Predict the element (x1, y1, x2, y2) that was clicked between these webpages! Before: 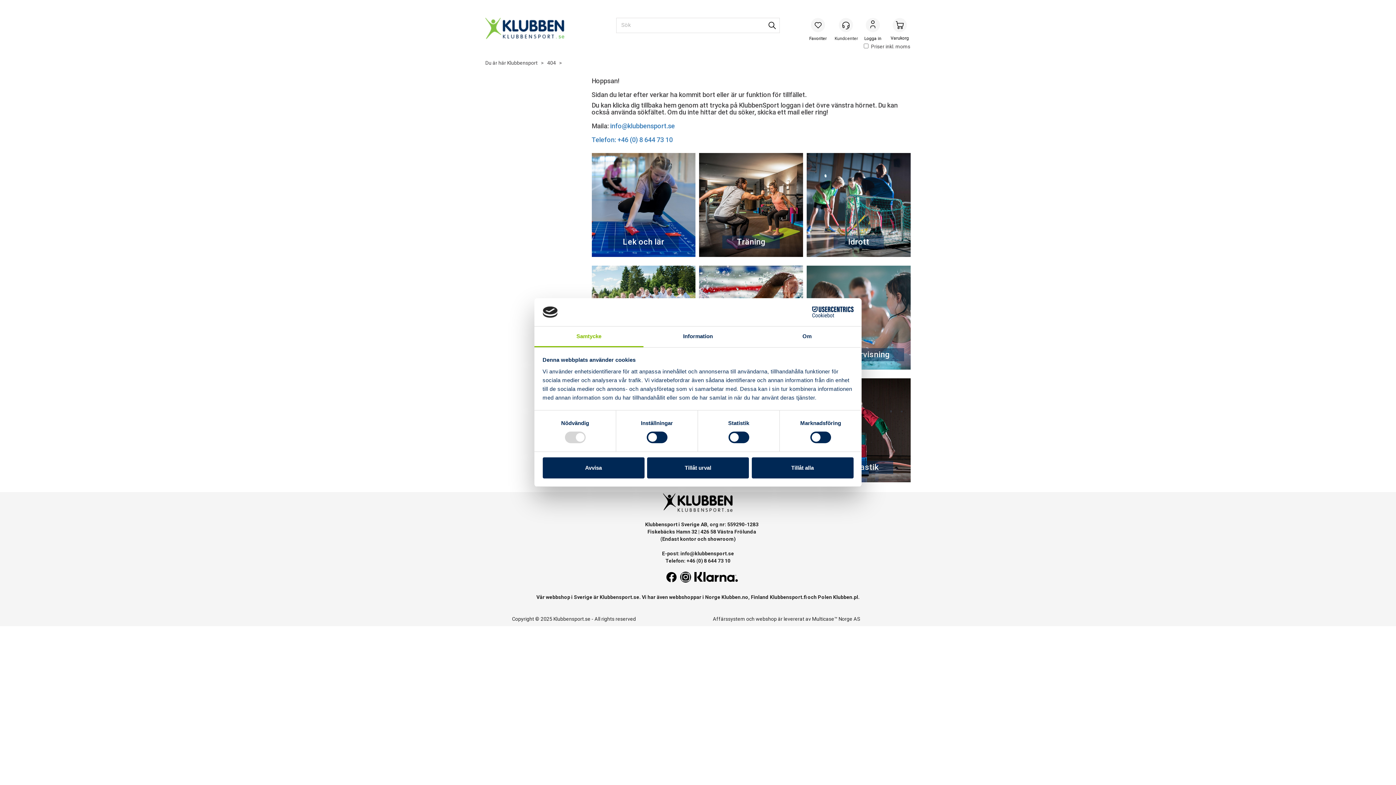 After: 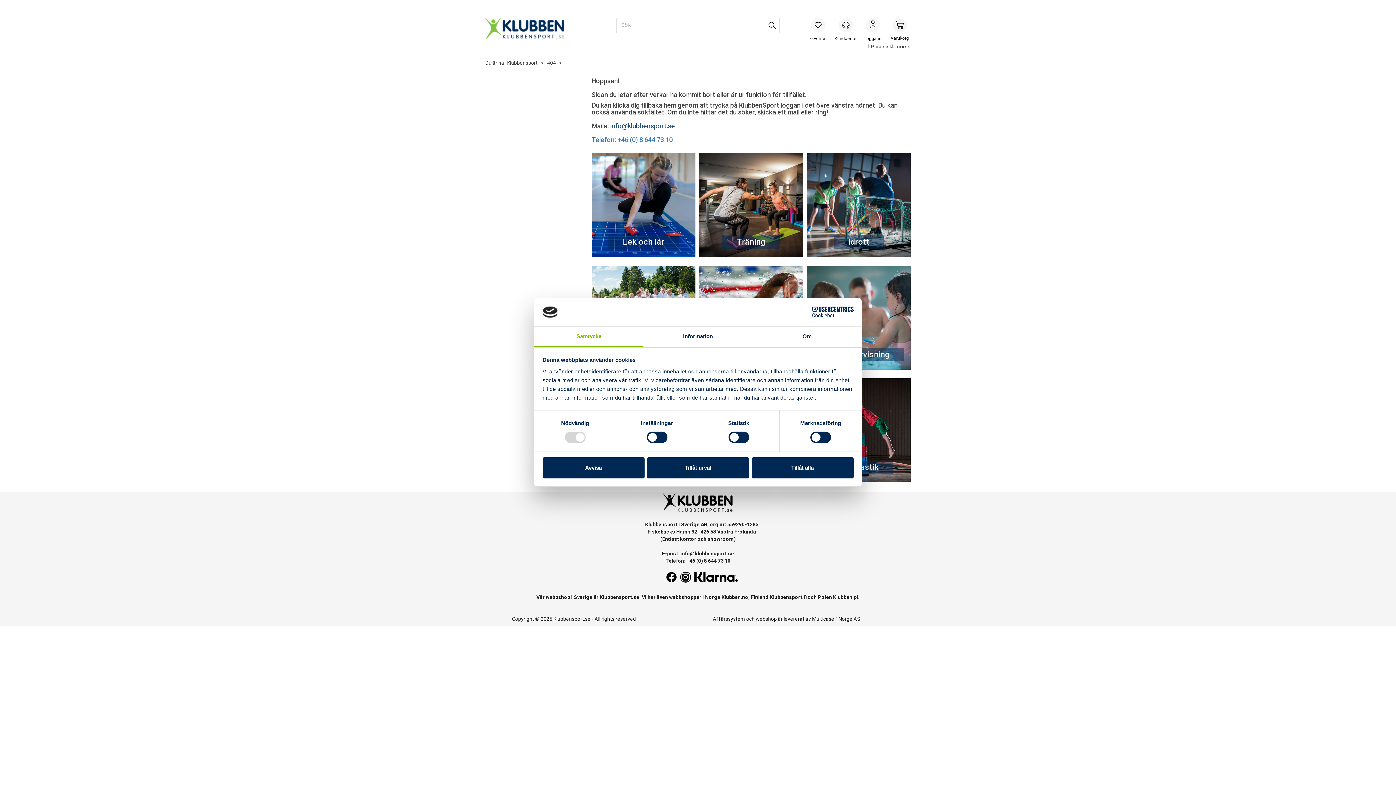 Action: label: info@klubbensport.se bbox: (610, 122, 675, 129)